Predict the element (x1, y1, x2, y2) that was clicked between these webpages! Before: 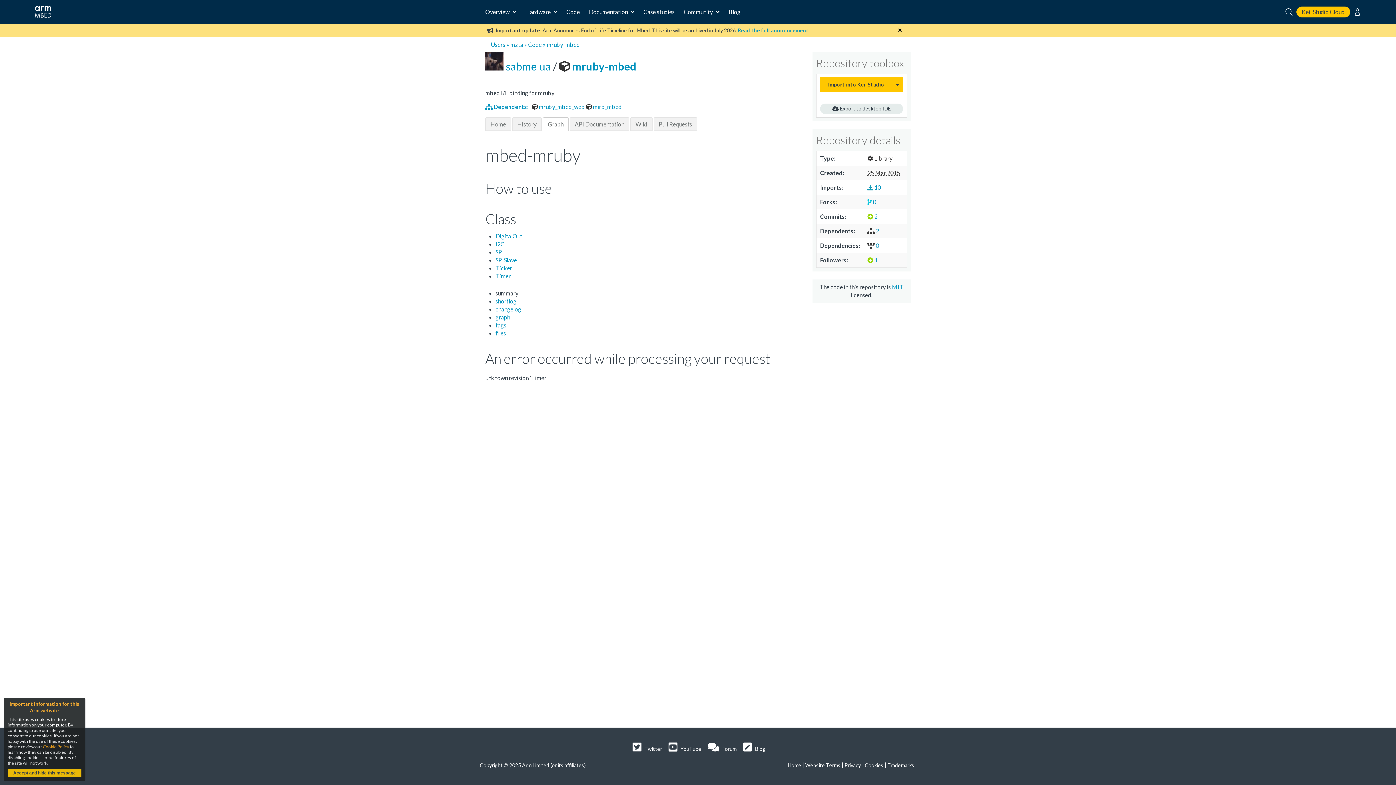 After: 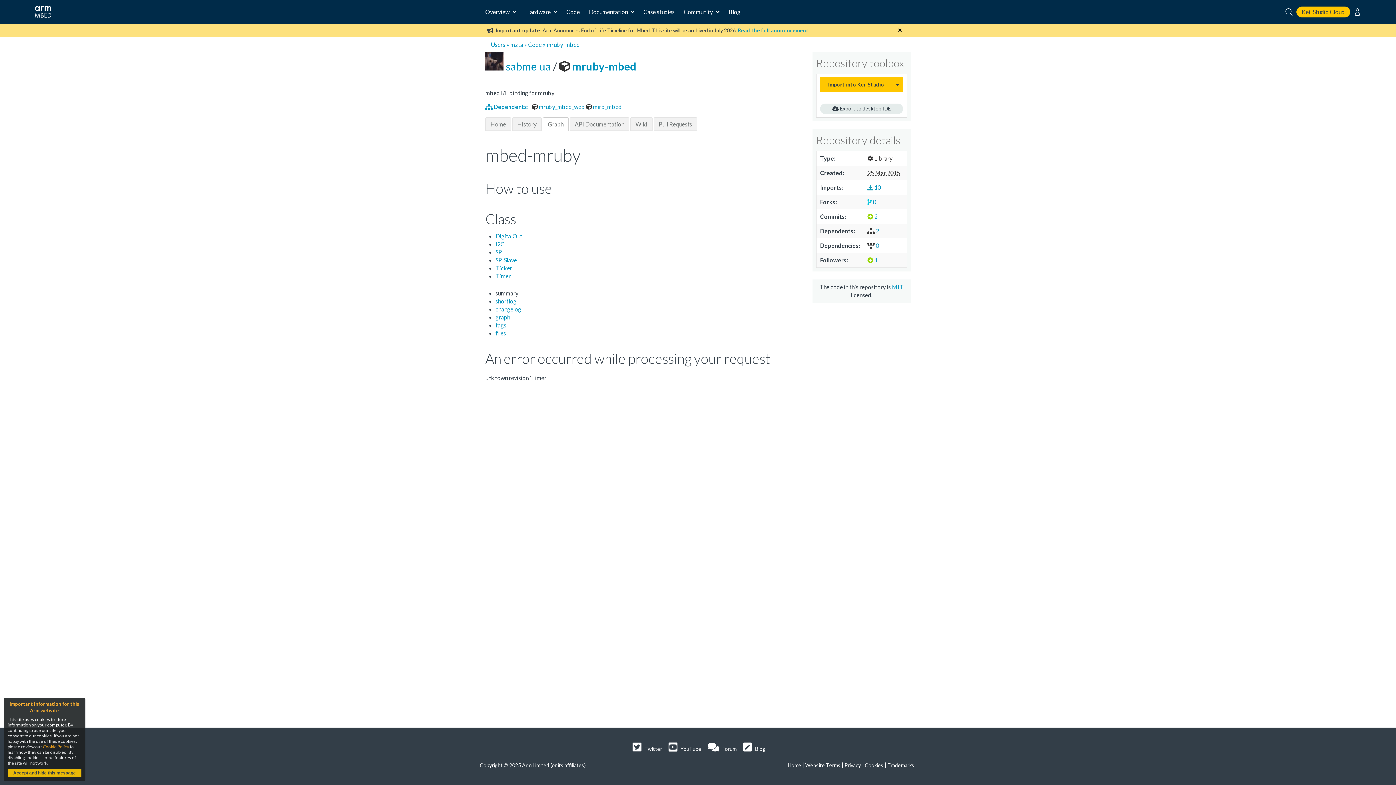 Action: label:  2 bbox: (867, 213, 877, 220)